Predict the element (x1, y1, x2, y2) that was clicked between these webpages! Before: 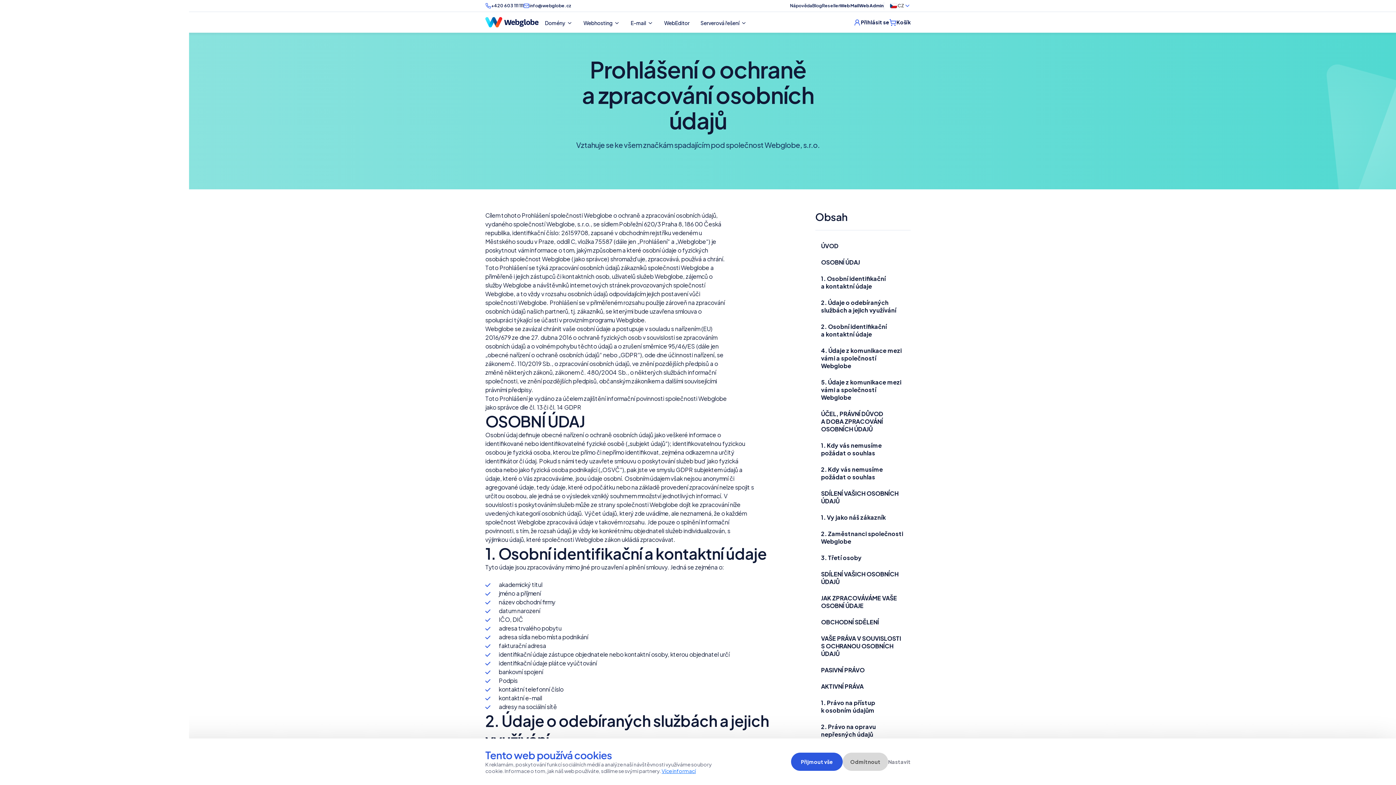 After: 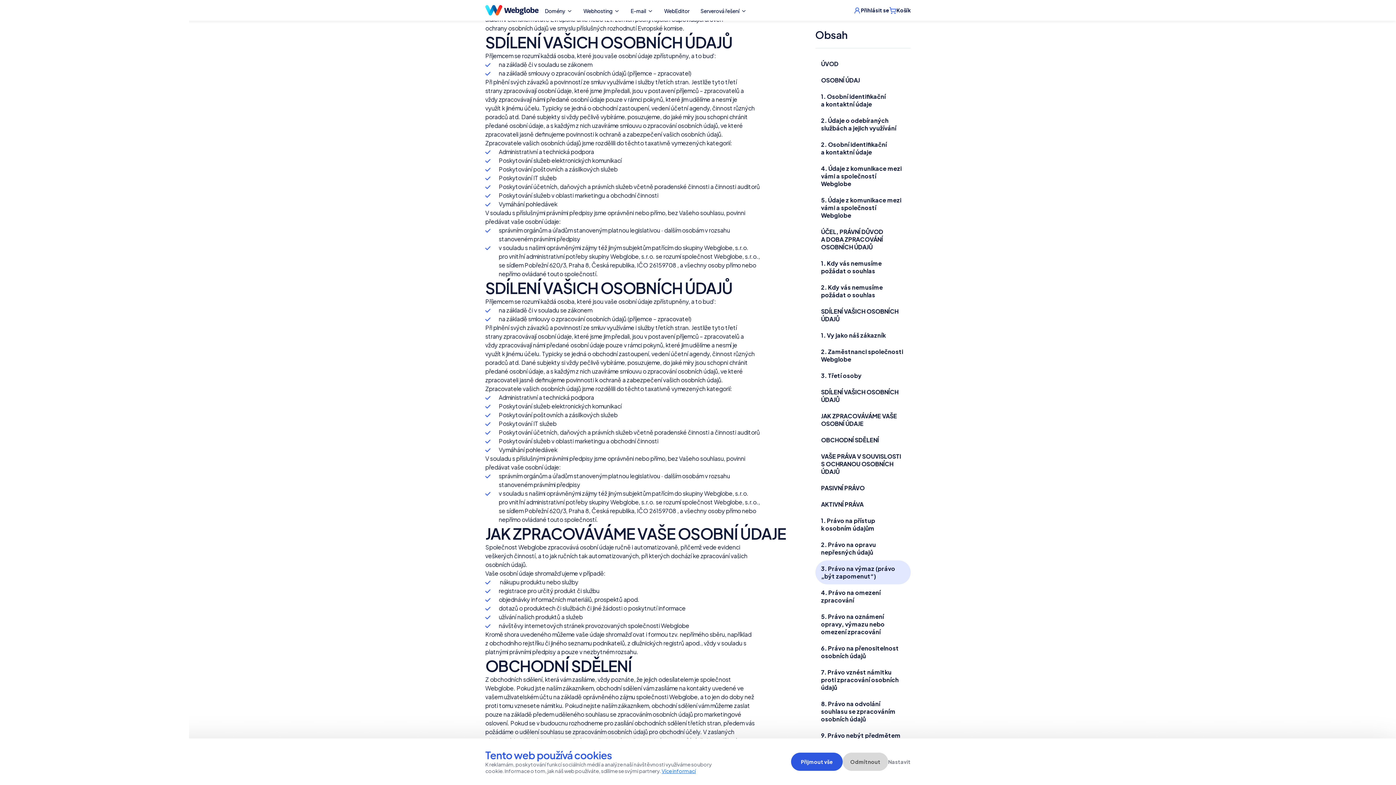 Action: bbox: (815, 566, 910, 590) label: SDÍLENÍ VAŠICH OSOBNÍCH ÚDAJŮ